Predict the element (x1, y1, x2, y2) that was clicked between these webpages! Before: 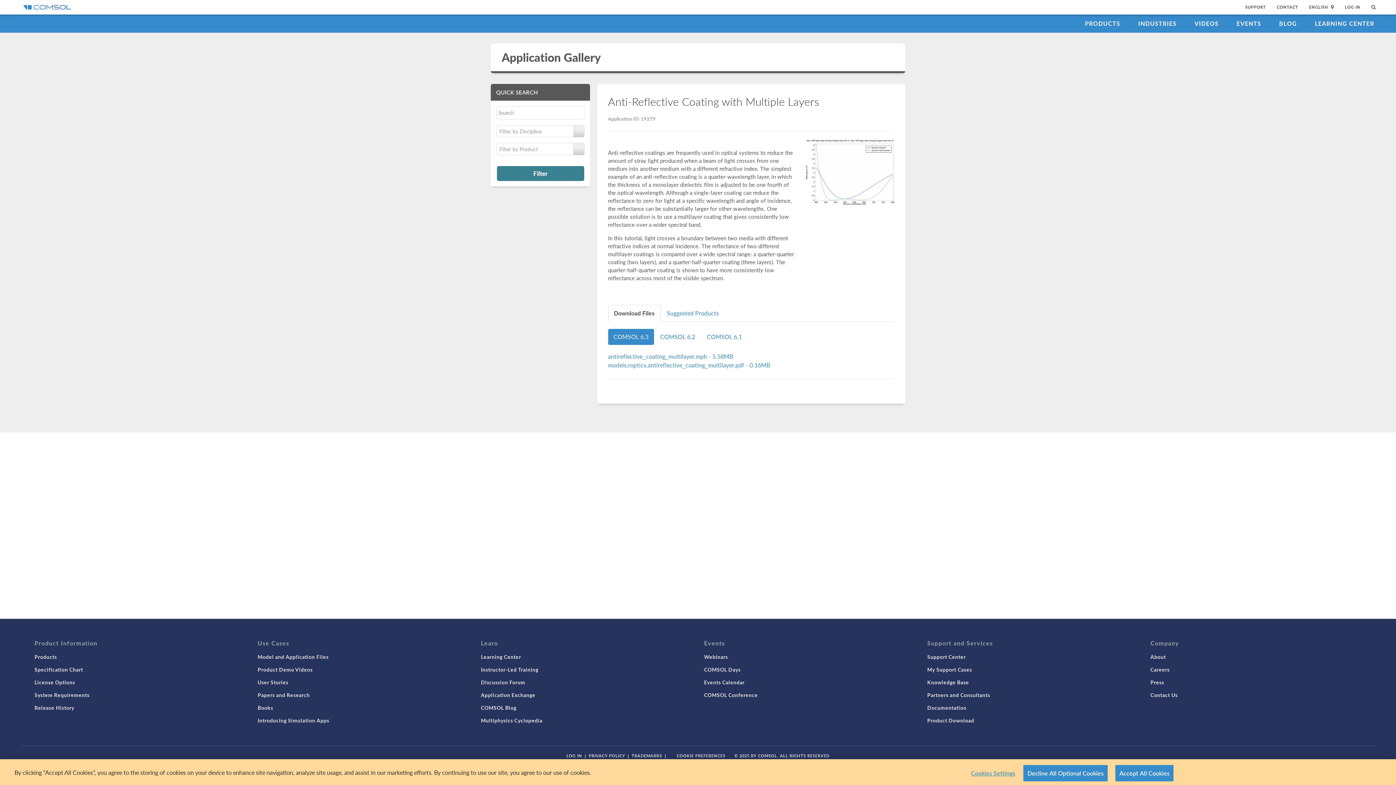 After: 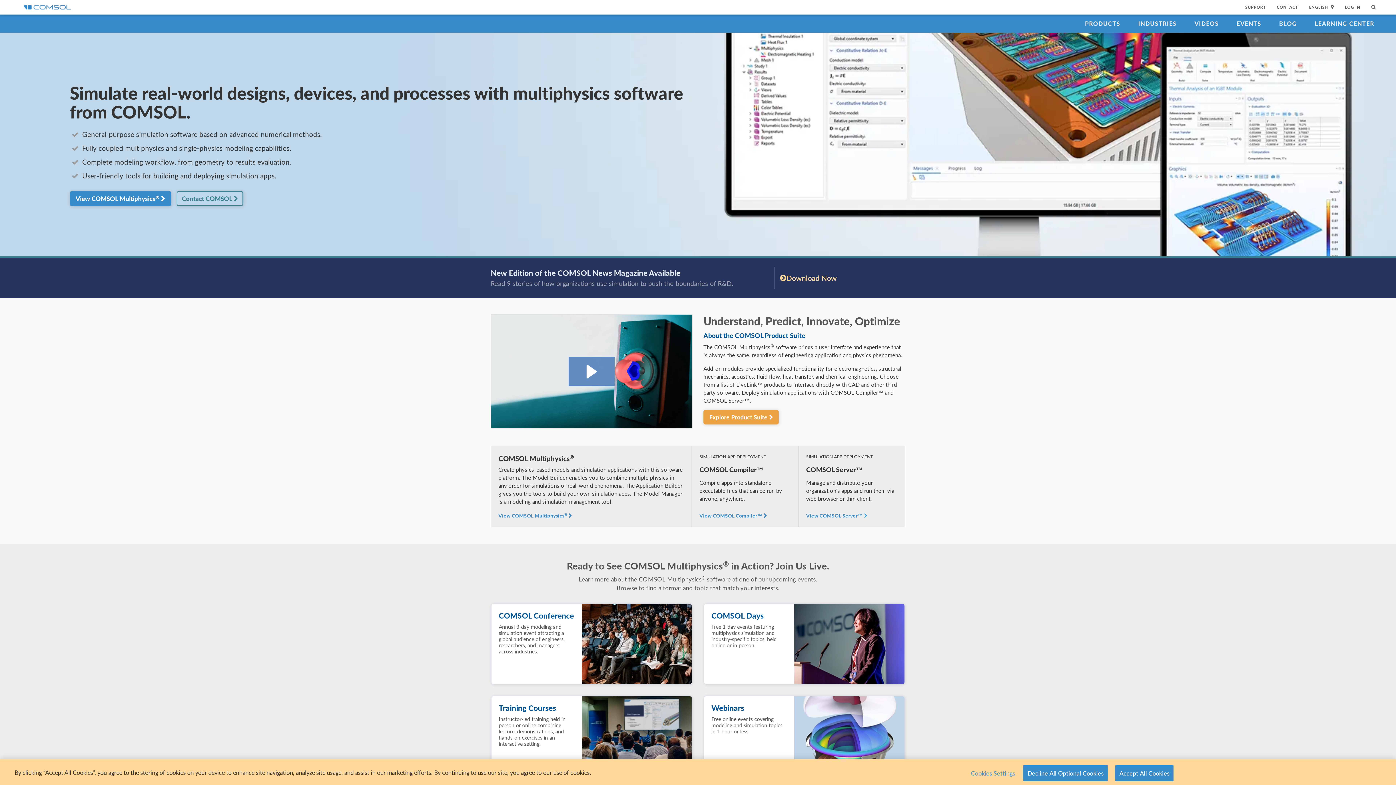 Action: bbox: (21, 0, 72, 14)